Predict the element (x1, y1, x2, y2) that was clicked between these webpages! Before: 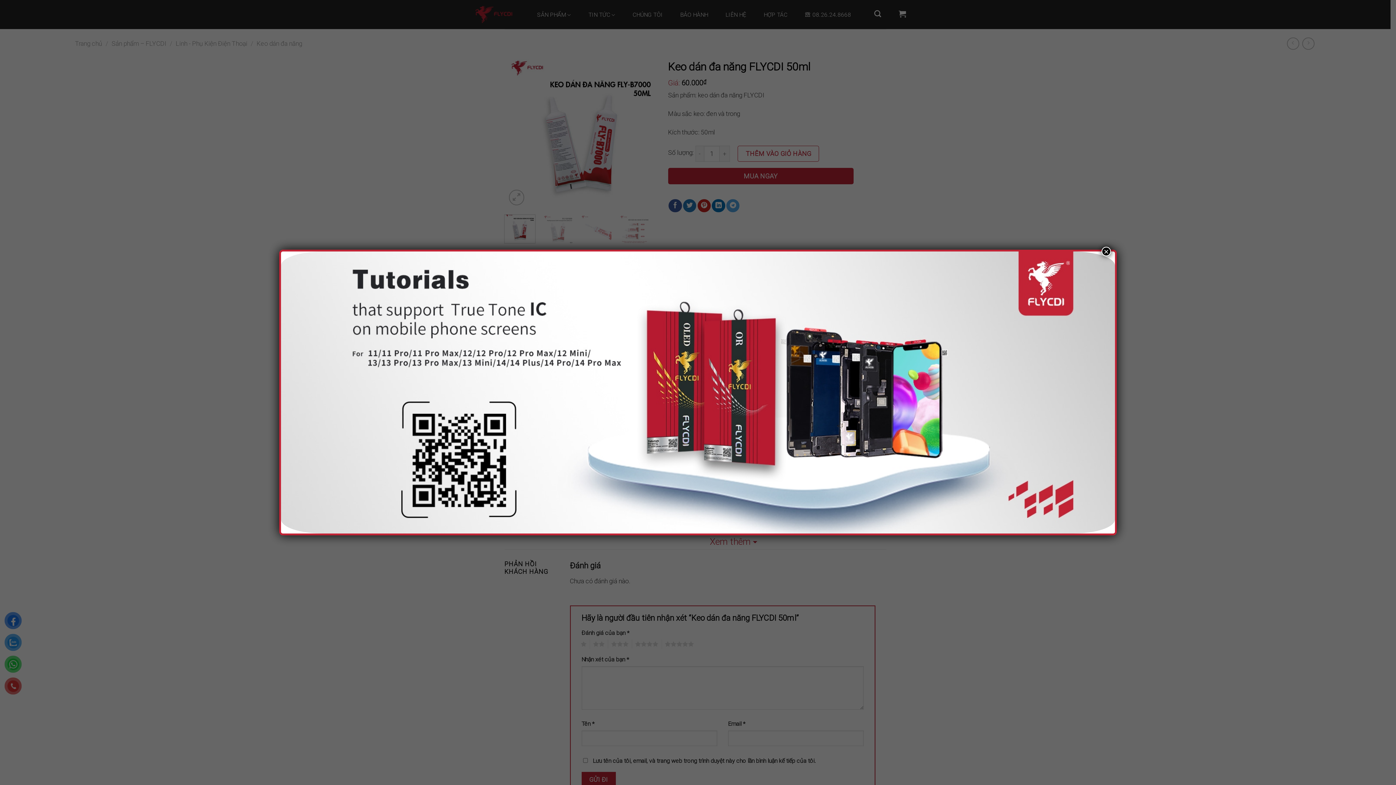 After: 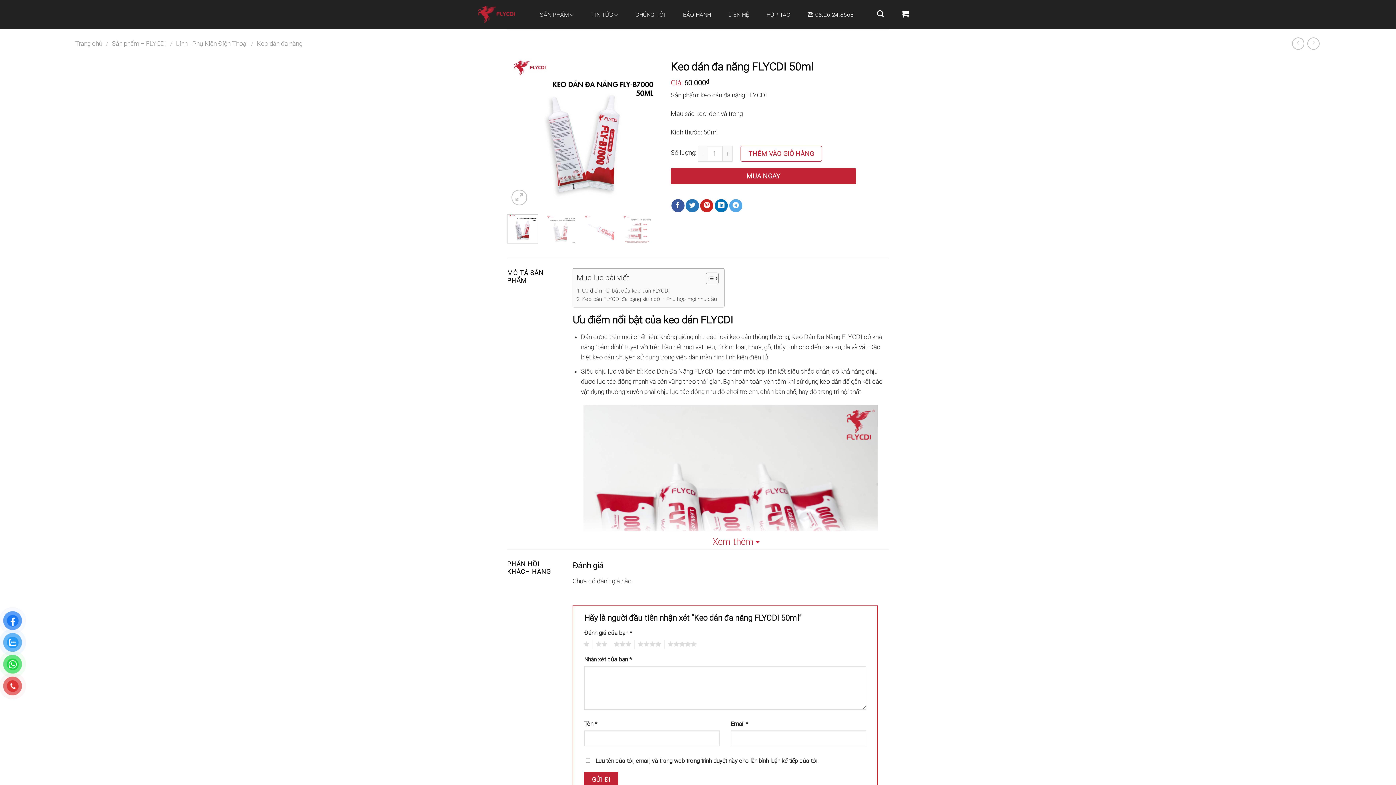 Action: bbox: (1101, 246, 1111, 256) label: Close